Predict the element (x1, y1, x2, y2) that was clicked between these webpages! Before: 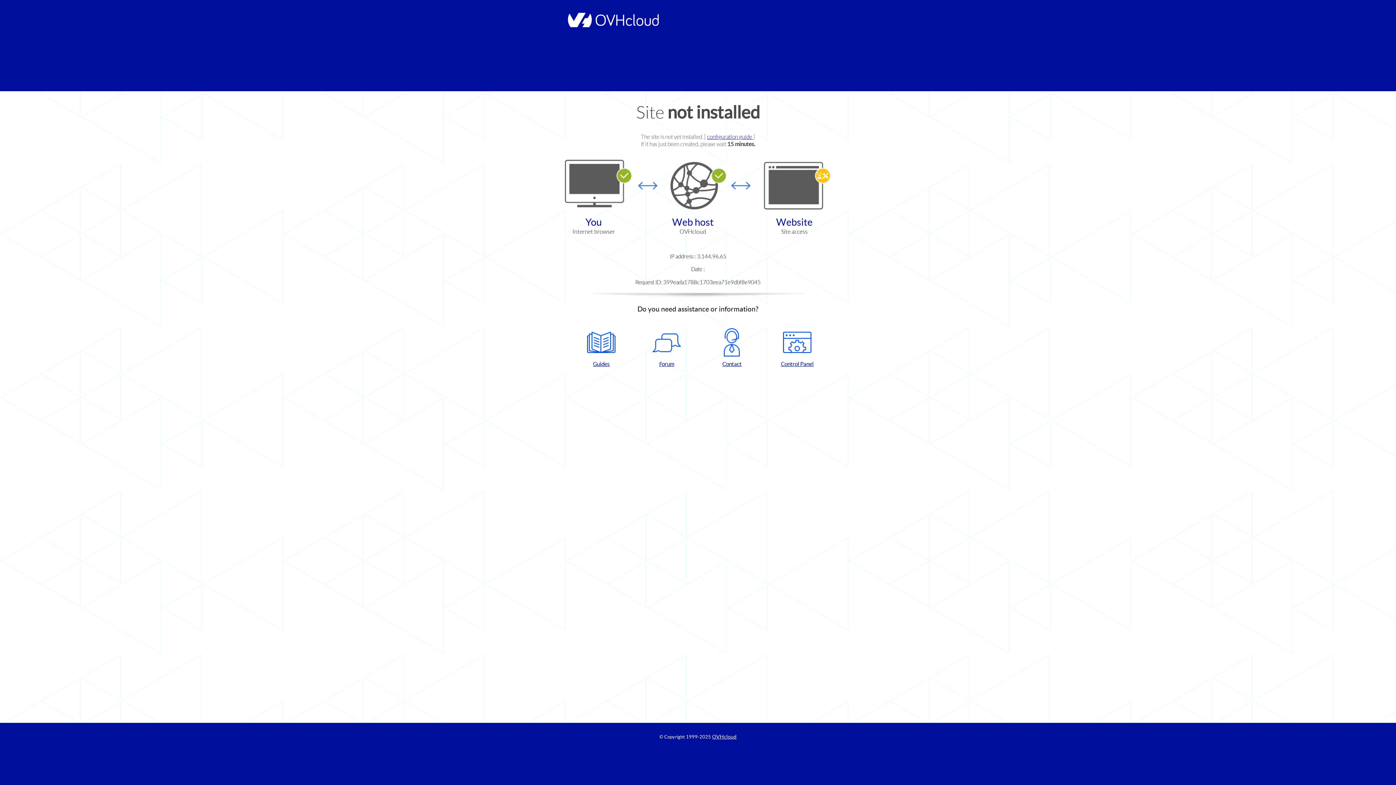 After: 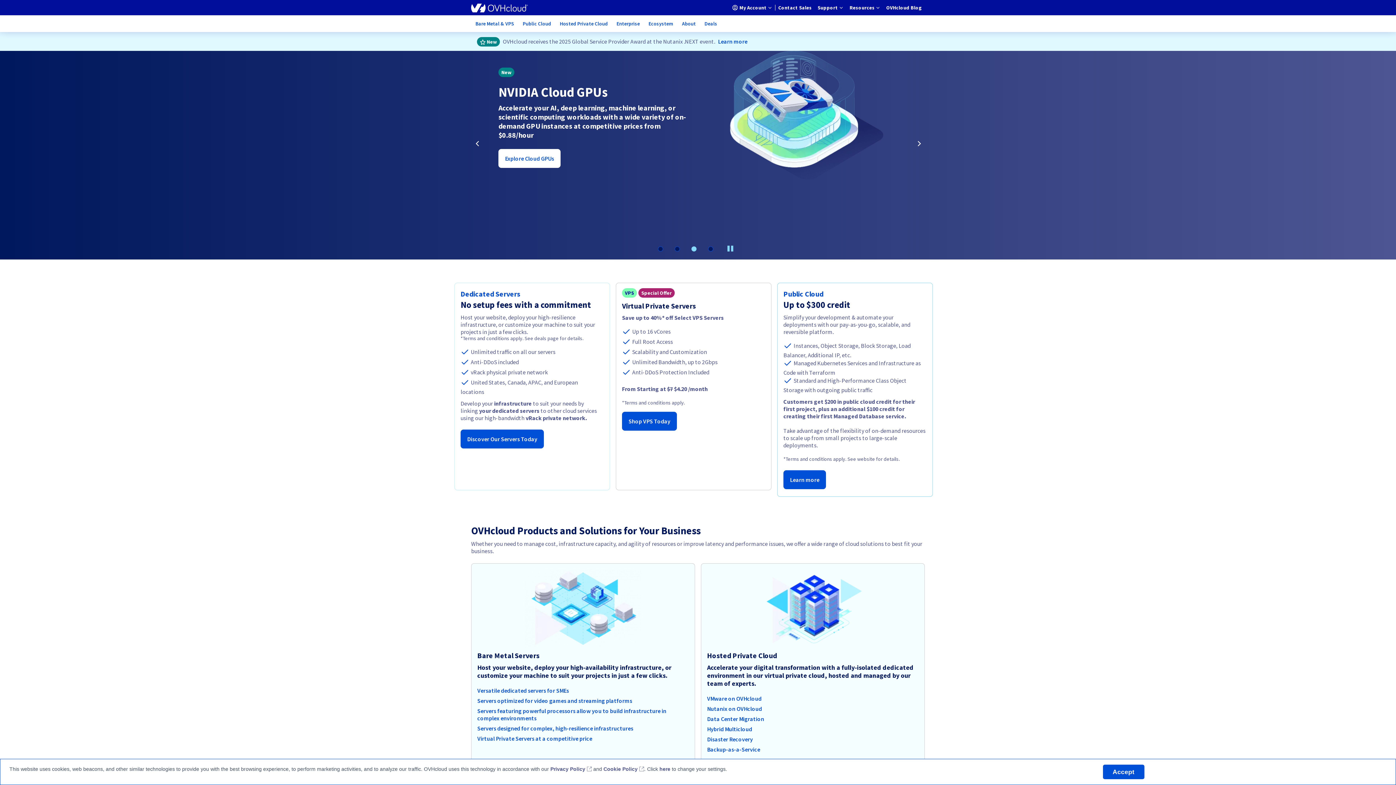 Action: bbox: (712, 734, 736, 740) label: OVHcloud